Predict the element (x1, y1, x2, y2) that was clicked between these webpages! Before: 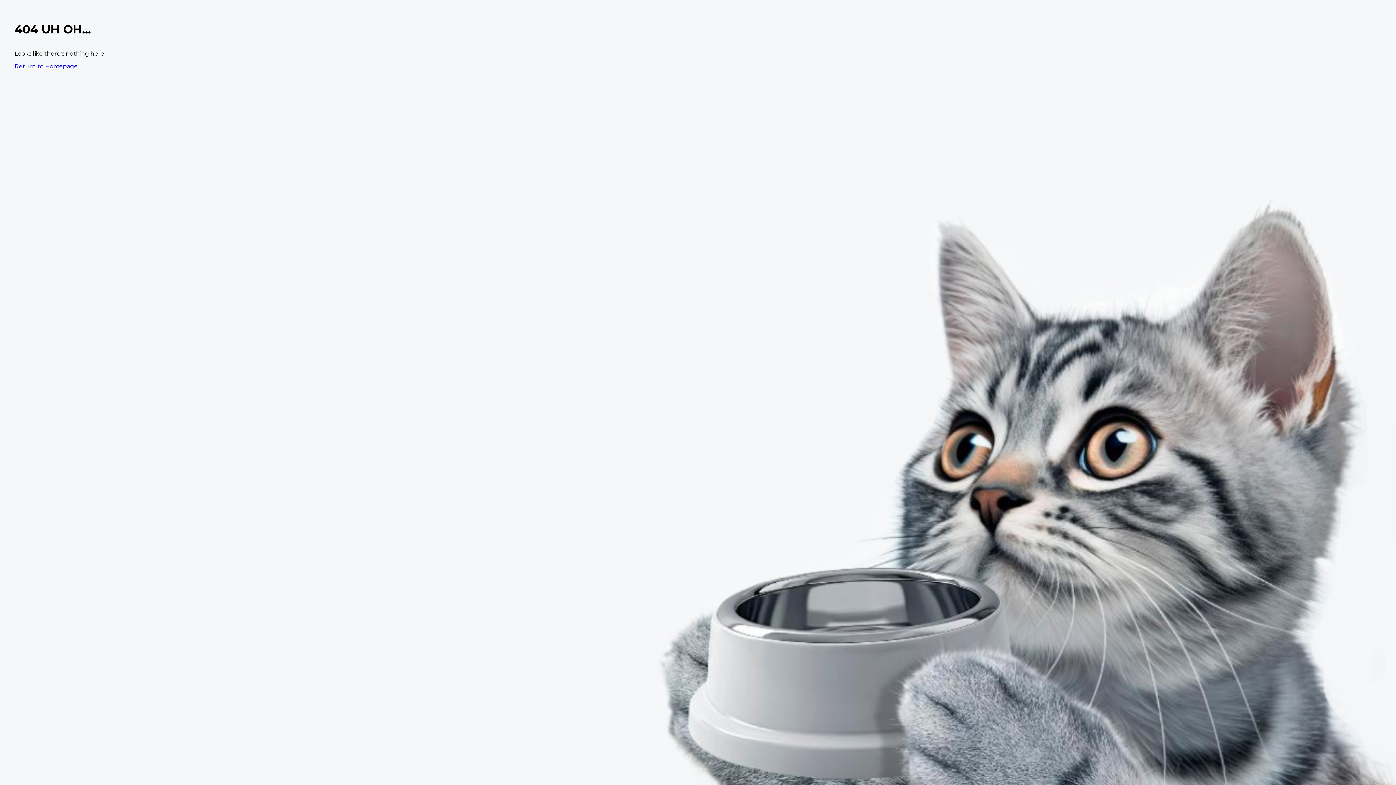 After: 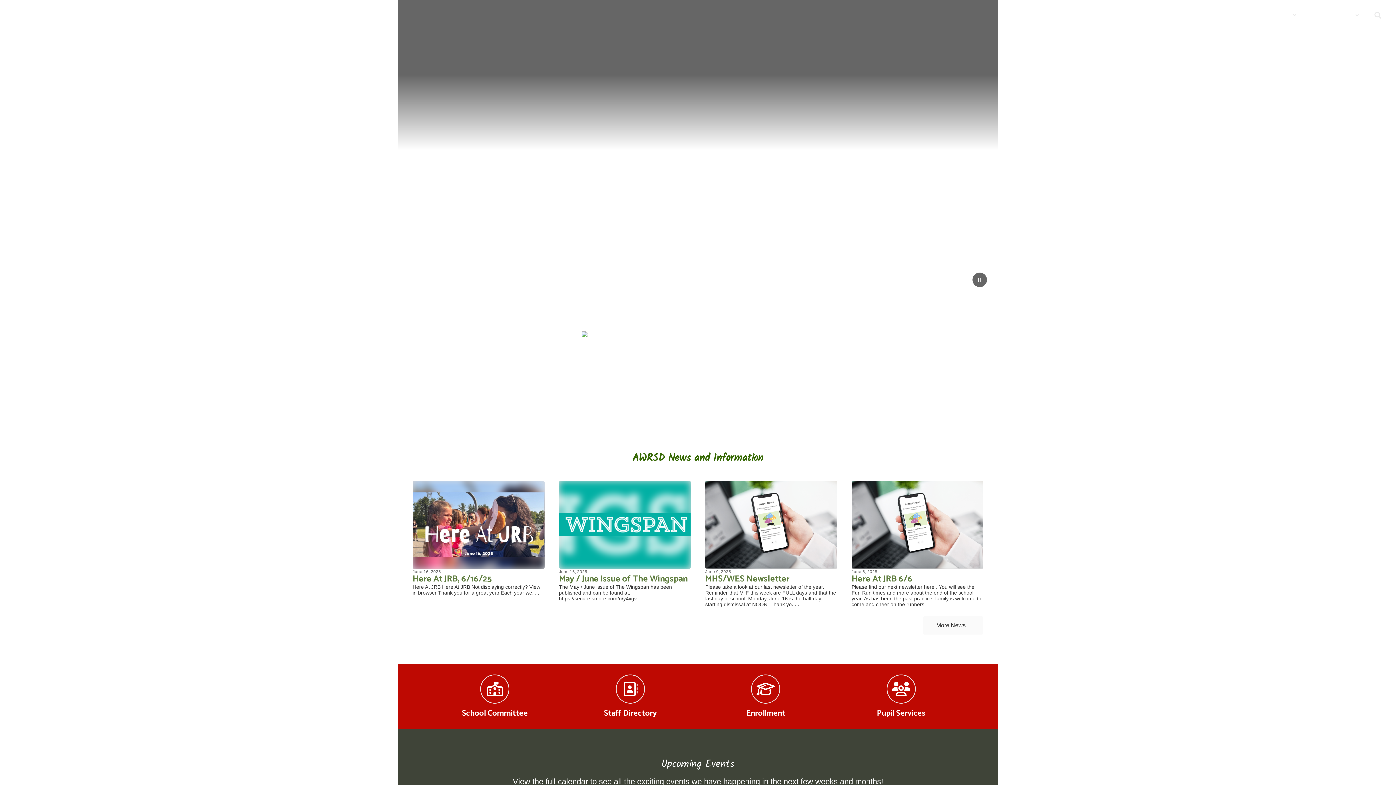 Action: bbox: (14, 62, 77, 69) label: Return to Homepage